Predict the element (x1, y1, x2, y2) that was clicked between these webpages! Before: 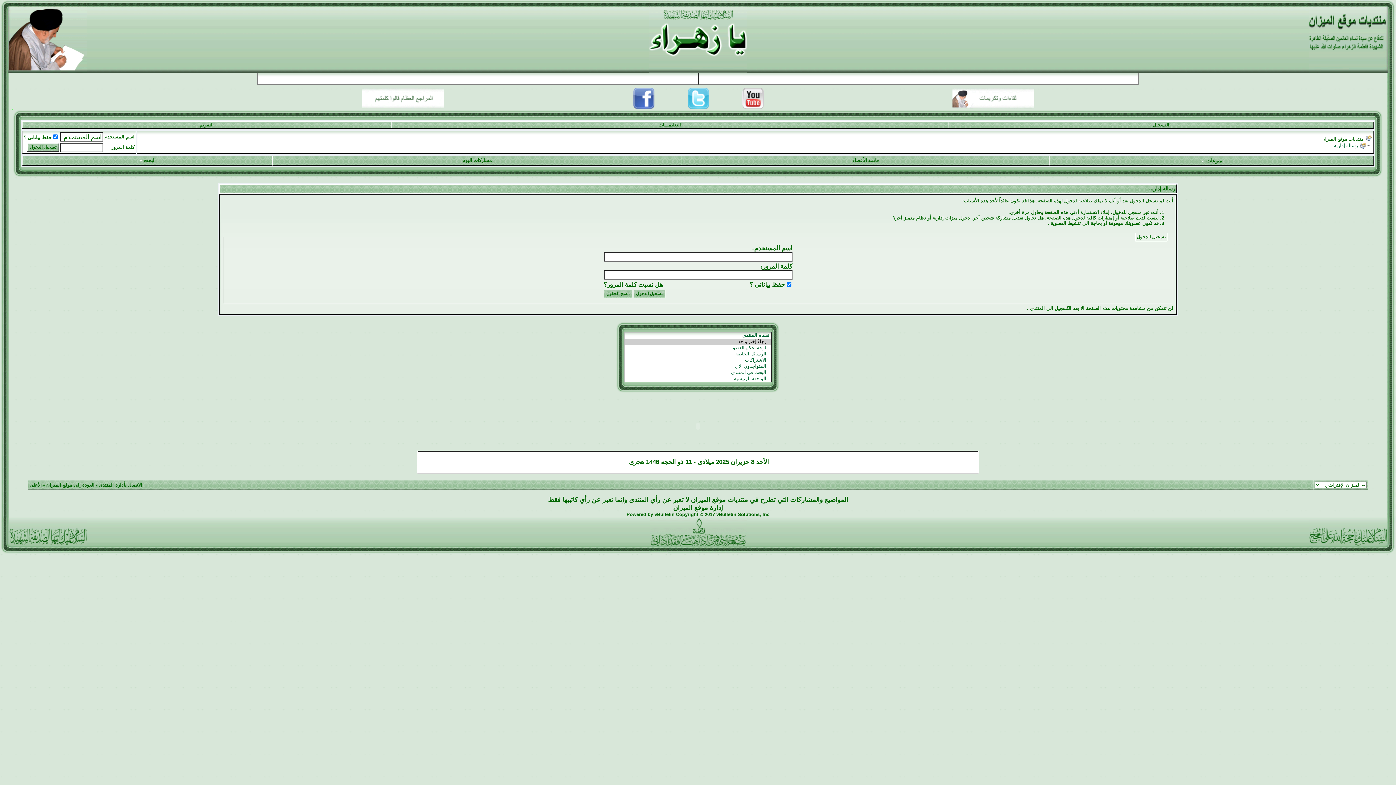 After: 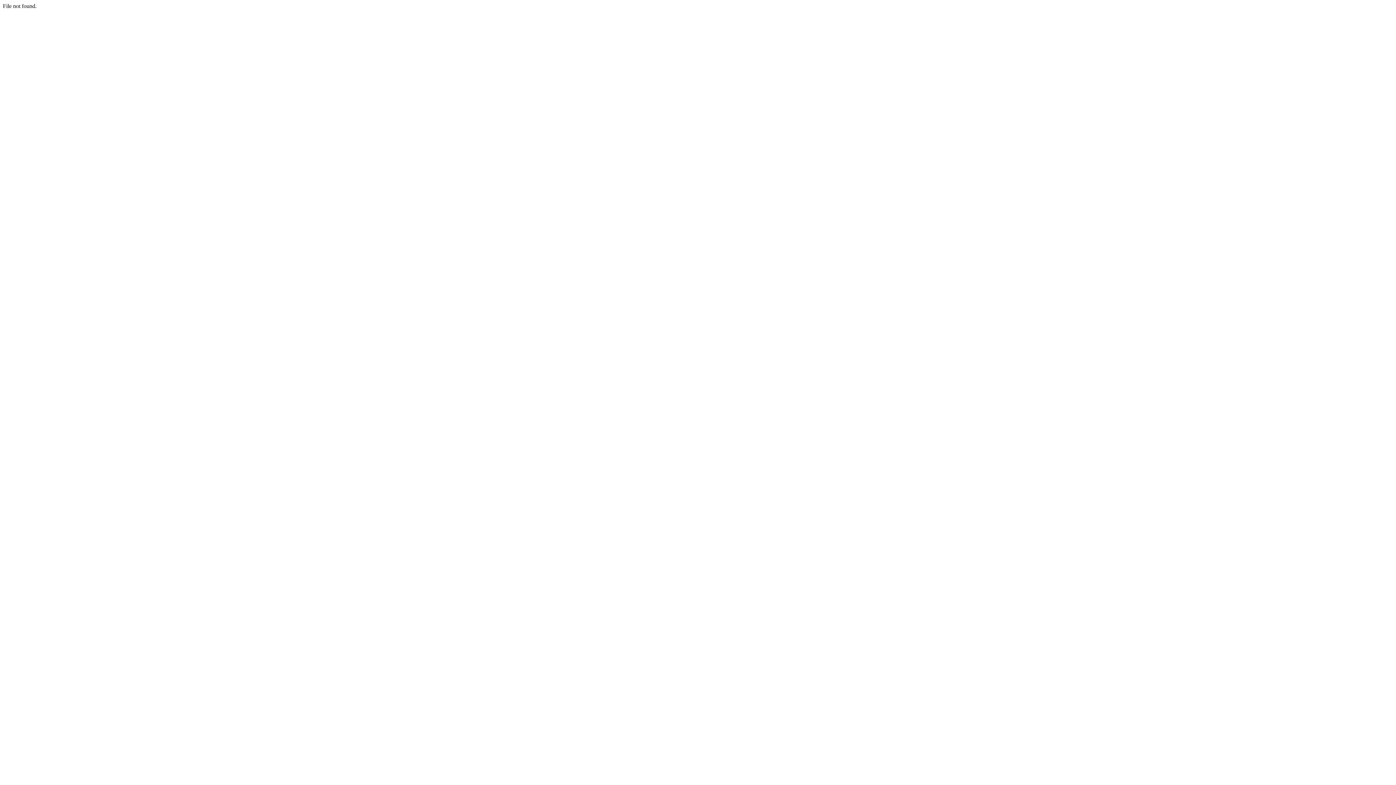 Action: bbox: (199, 122, 213, 127) label: التقويم